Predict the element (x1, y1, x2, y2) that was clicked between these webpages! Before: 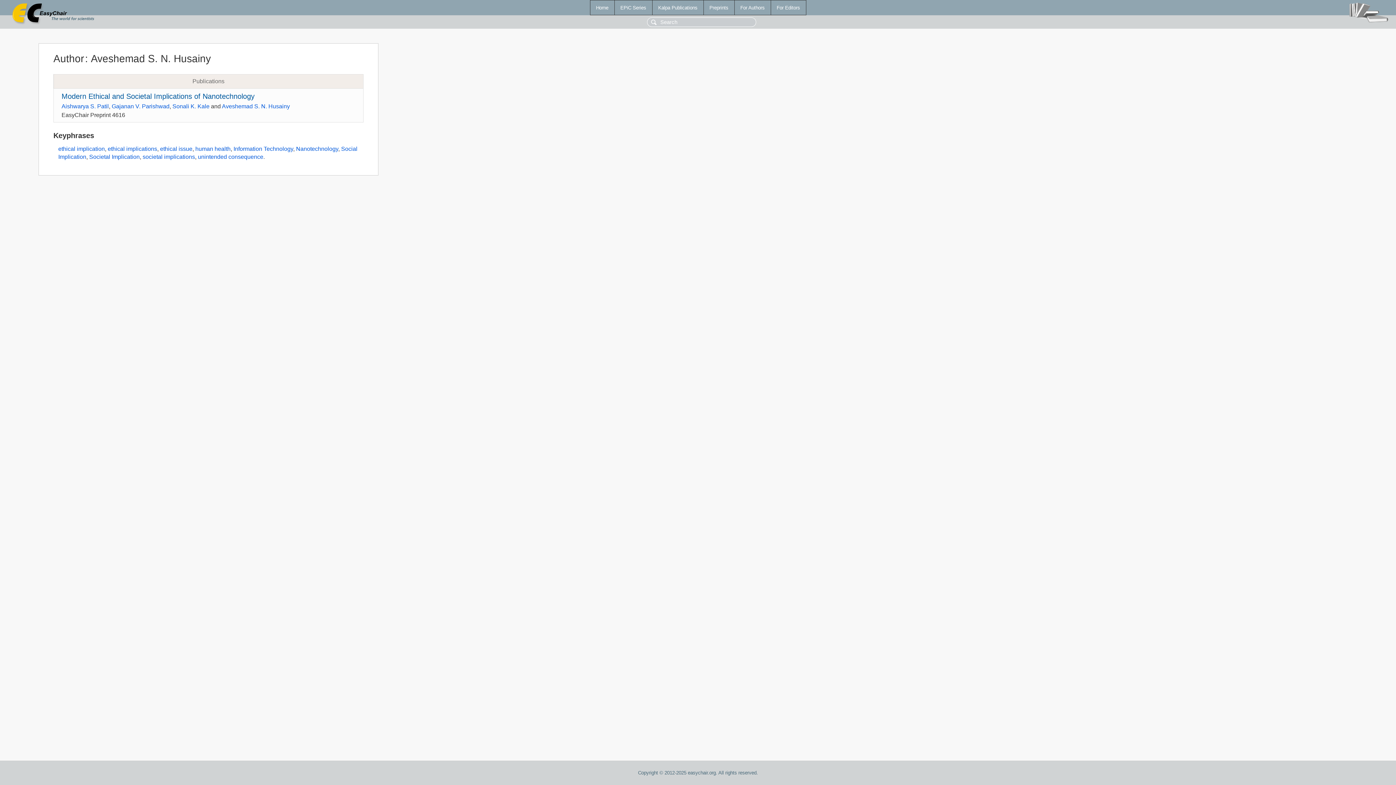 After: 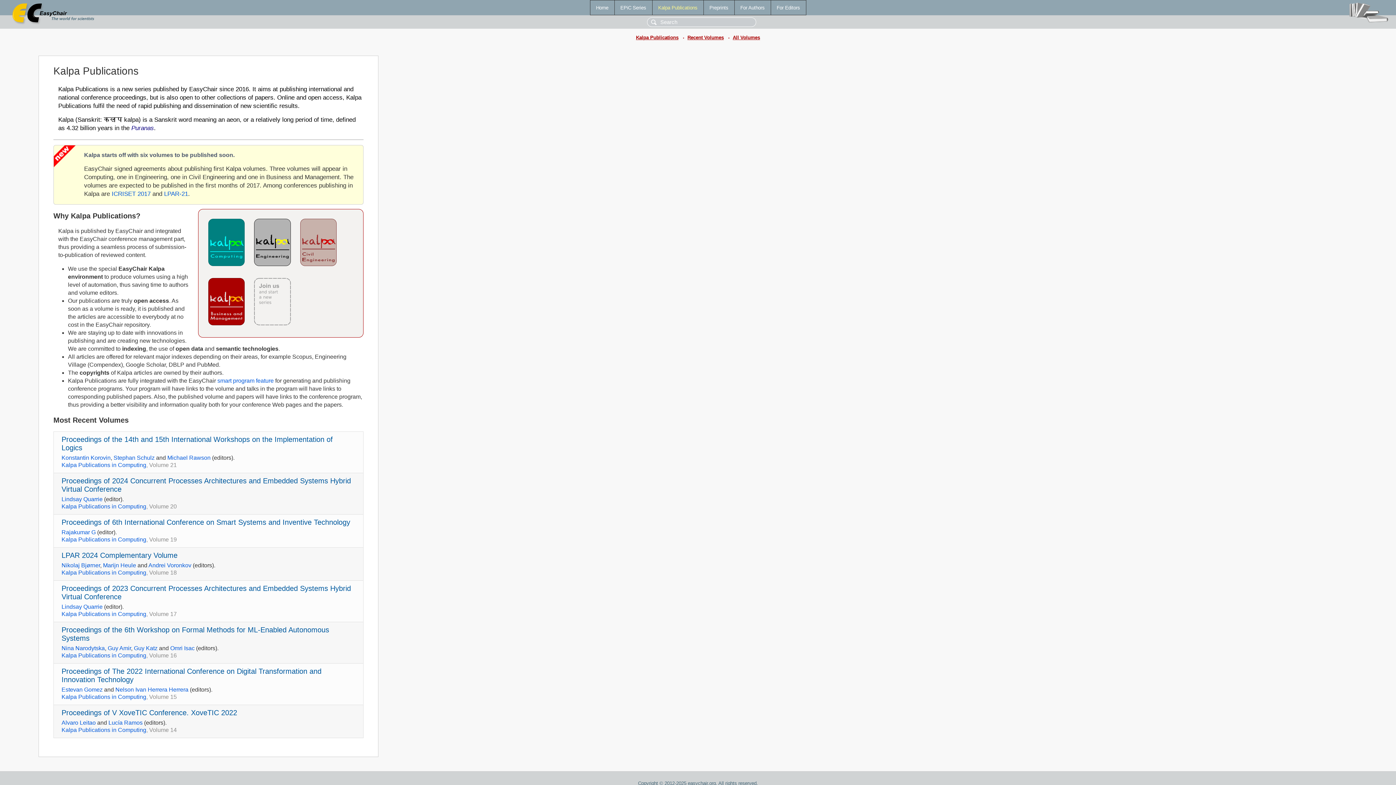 Action: label: Kalpa Publications bbox: (652, 0, 703, 14)